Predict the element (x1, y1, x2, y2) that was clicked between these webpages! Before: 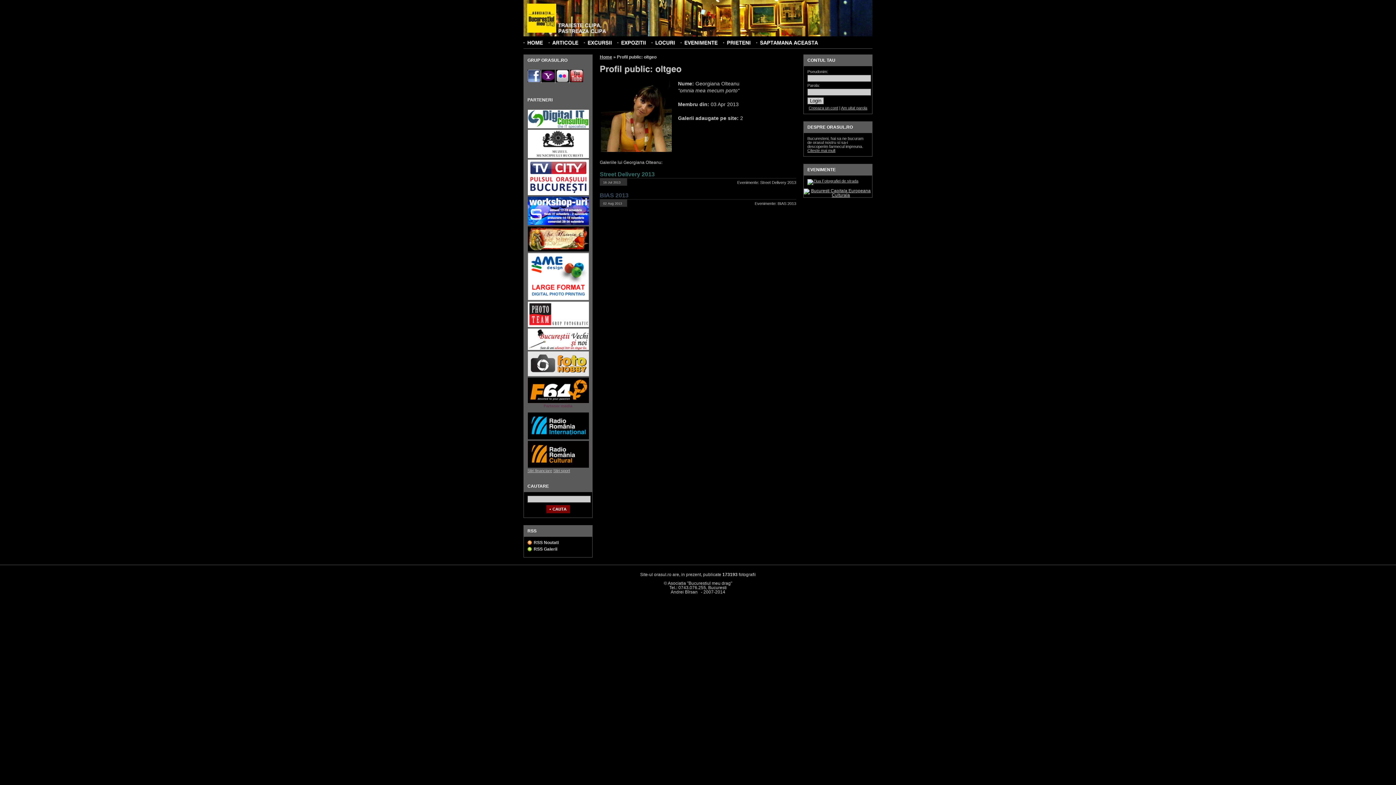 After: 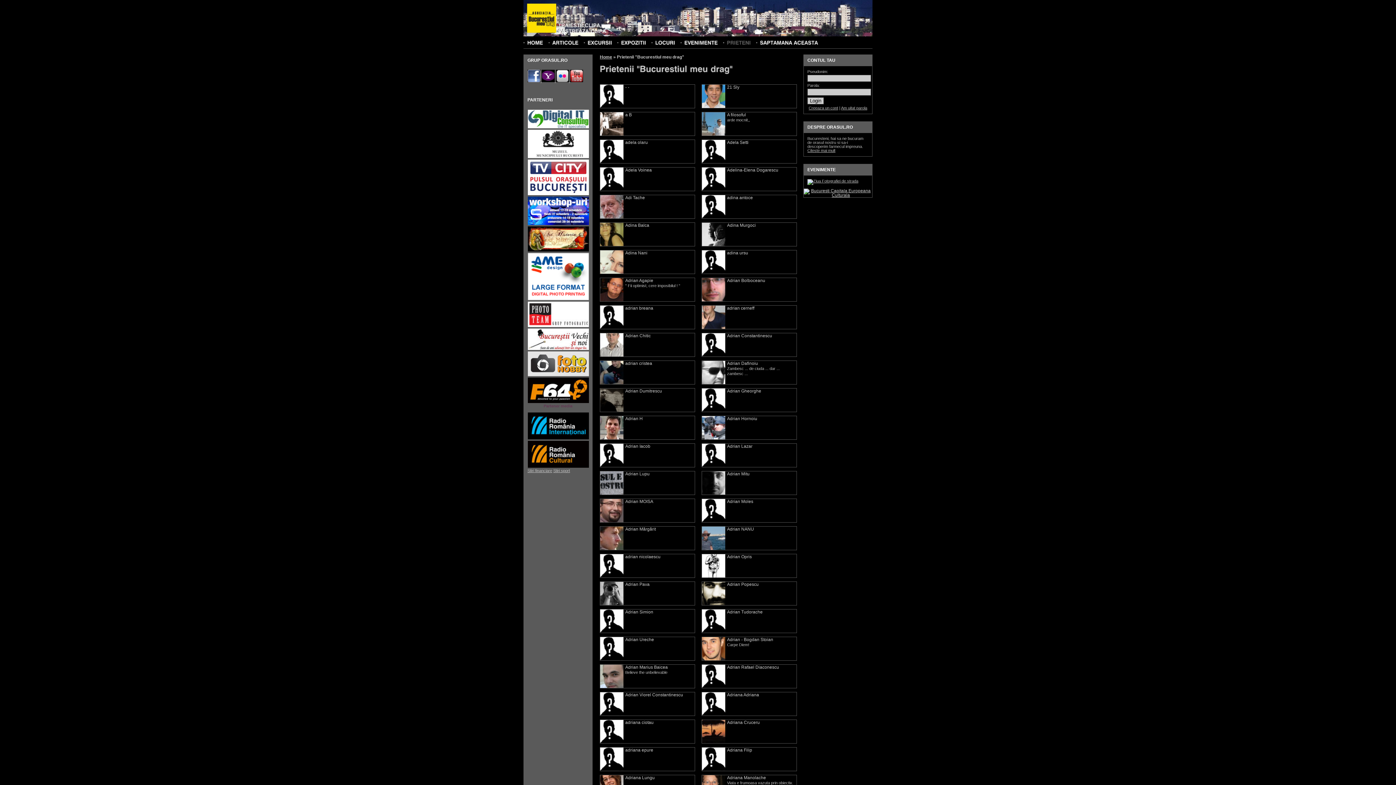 Action: label: PRIETENI bbox: (726, 39, 750, 45)